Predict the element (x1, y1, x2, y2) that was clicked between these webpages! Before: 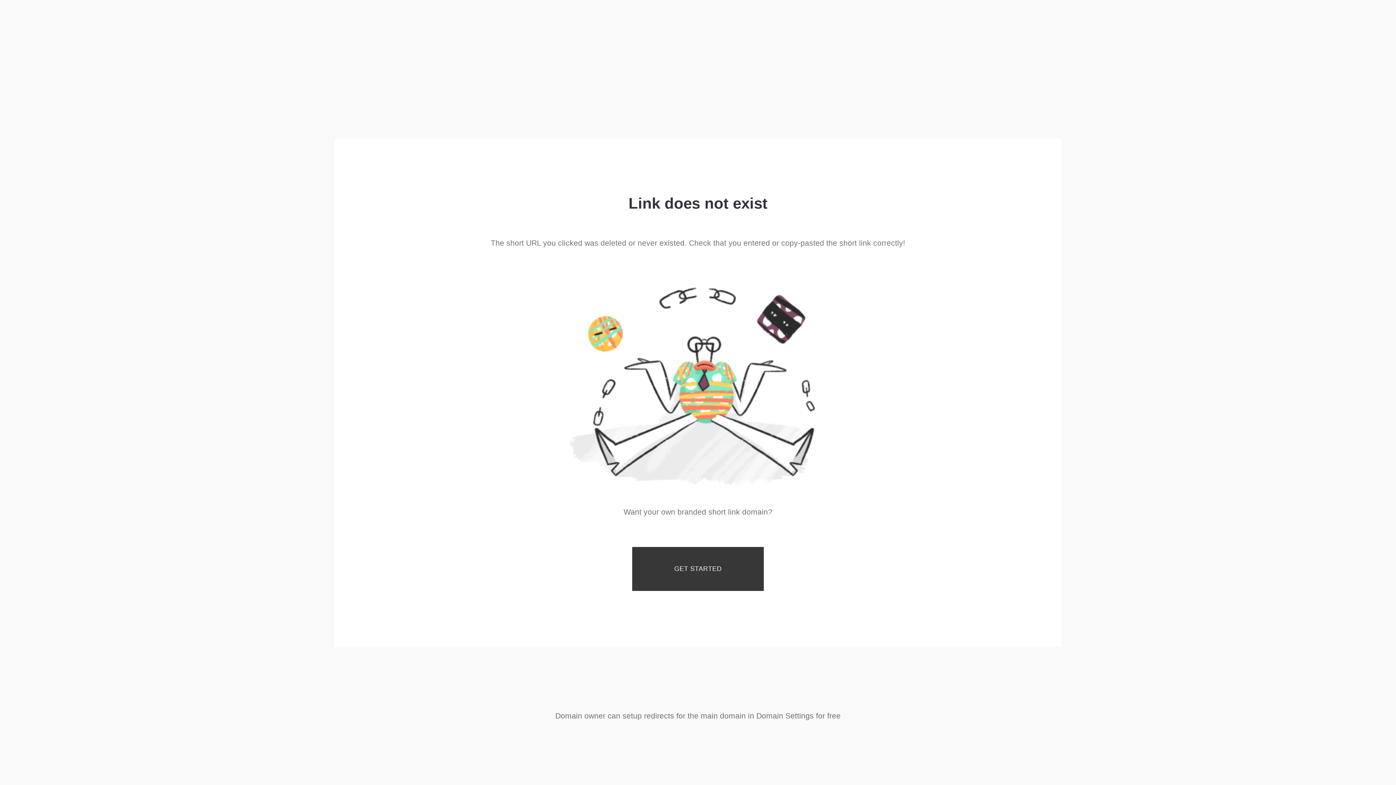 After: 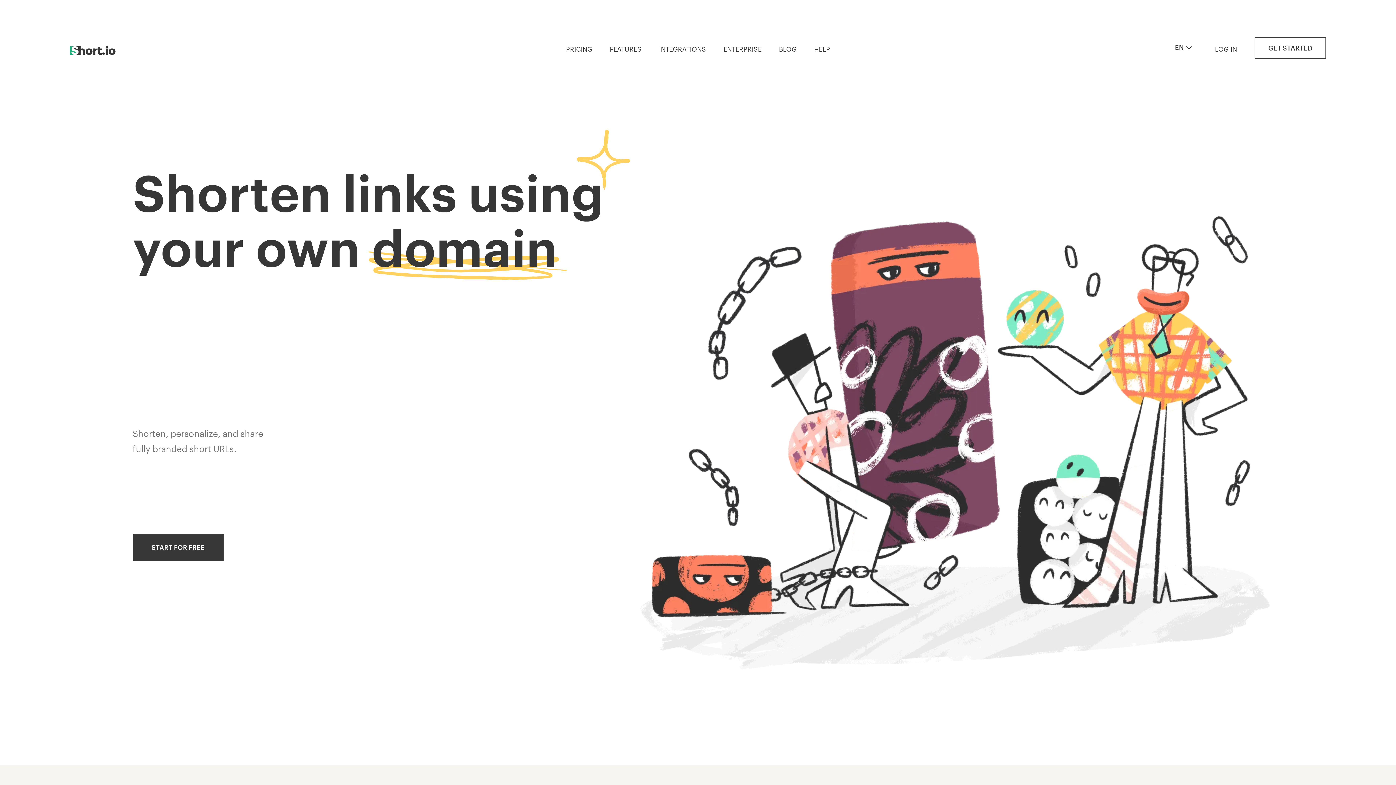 Action: bbox: (632, 547, 764, 591) label: GET STARTED